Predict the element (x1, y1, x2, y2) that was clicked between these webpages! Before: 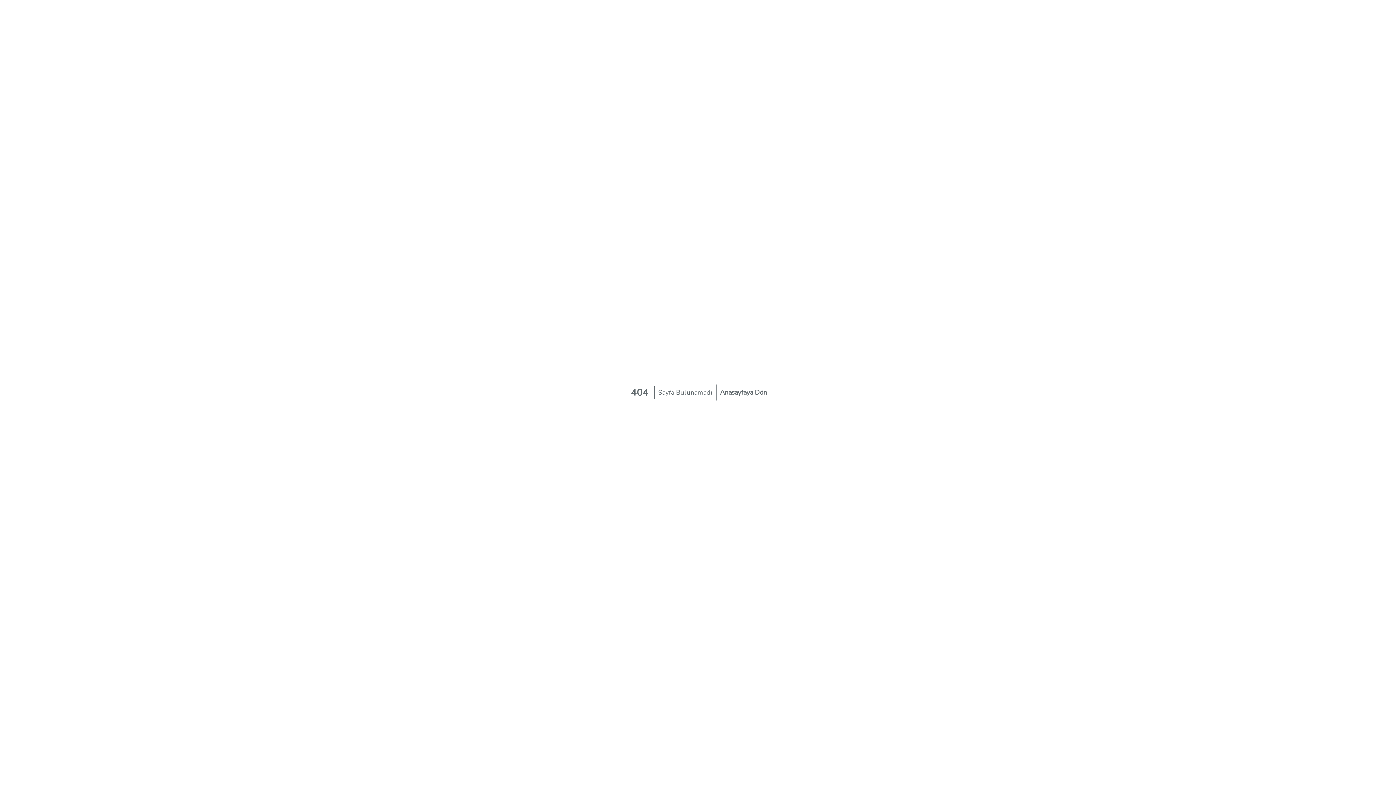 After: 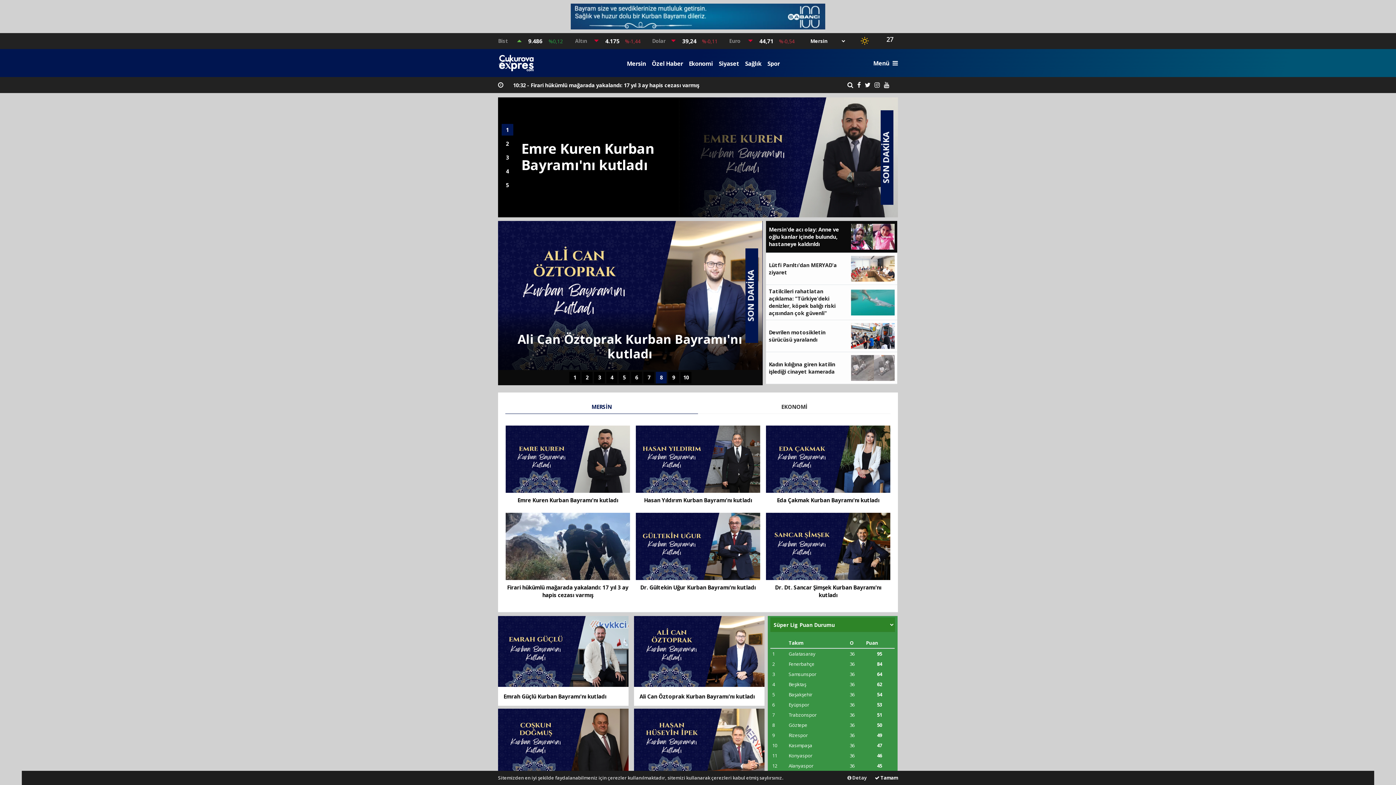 Action: label: Anasayfaya Dön bbox: (716, 384, 770, 400)